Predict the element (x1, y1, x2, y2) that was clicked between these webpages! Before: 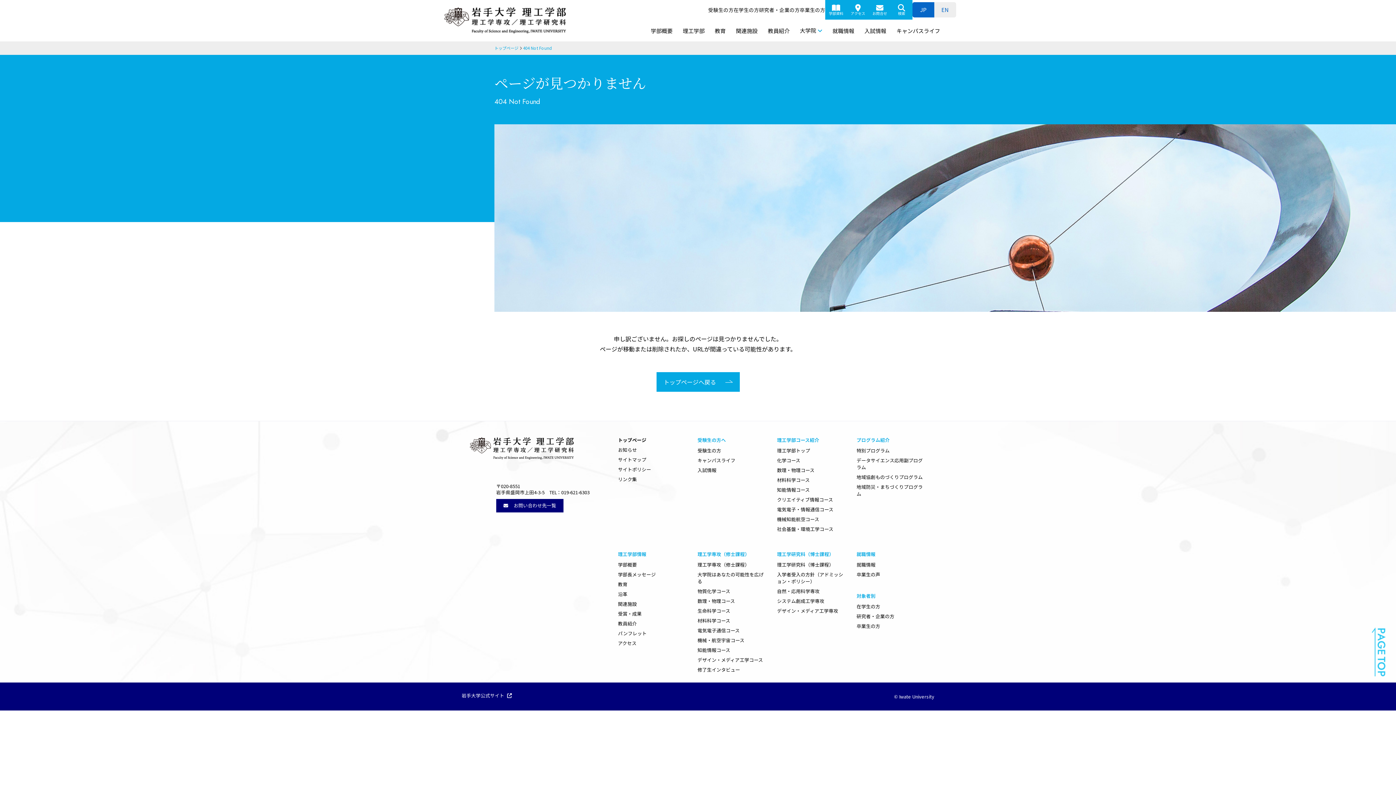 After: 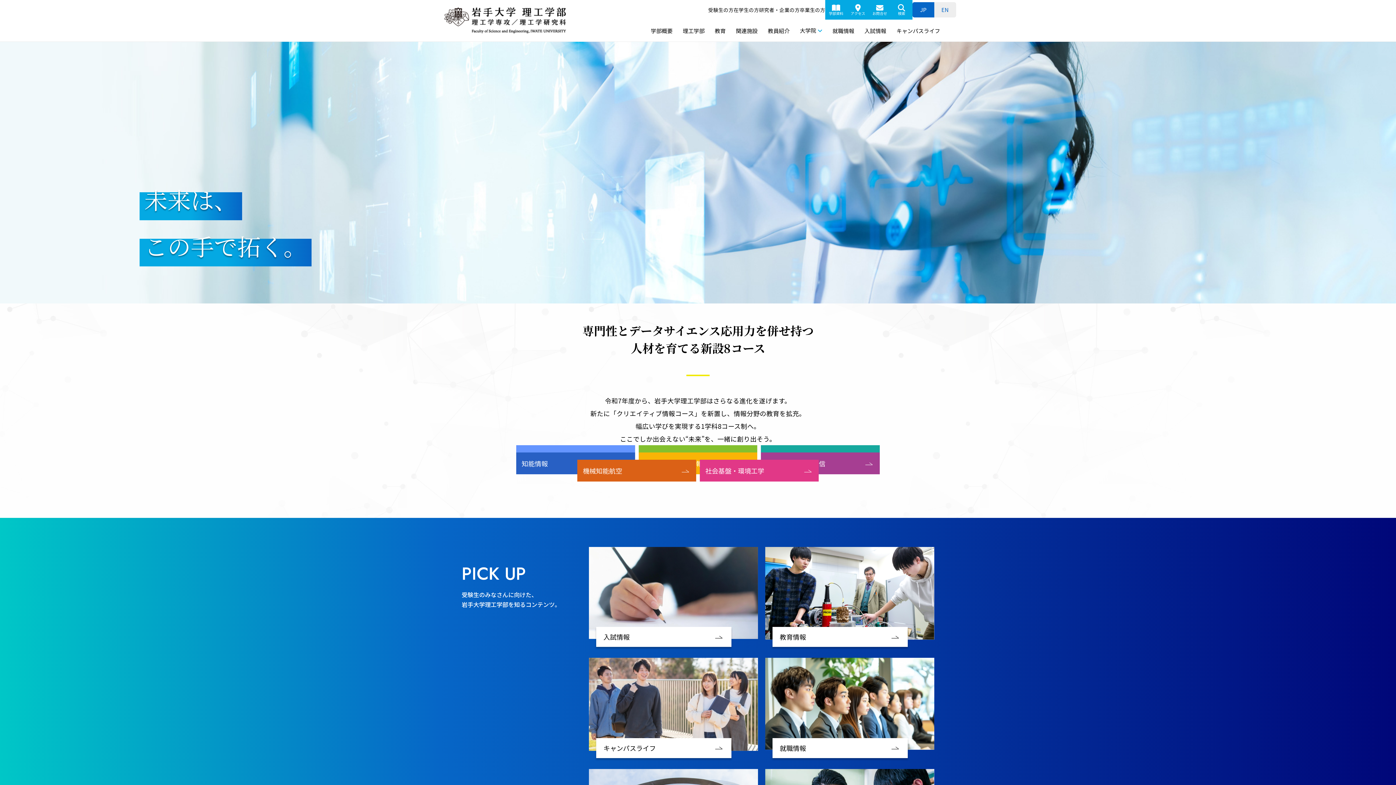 Action: bbox: (469, 436, 585, 461)